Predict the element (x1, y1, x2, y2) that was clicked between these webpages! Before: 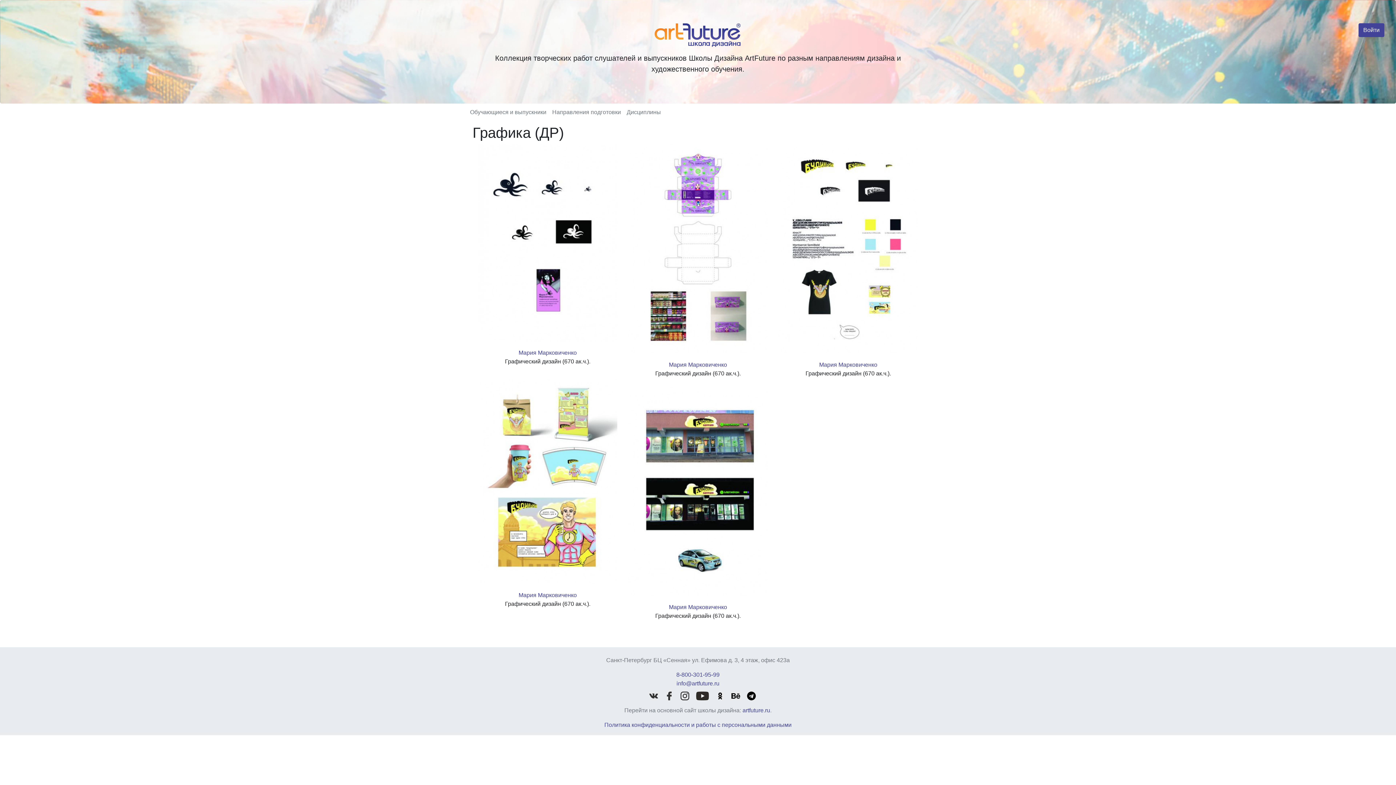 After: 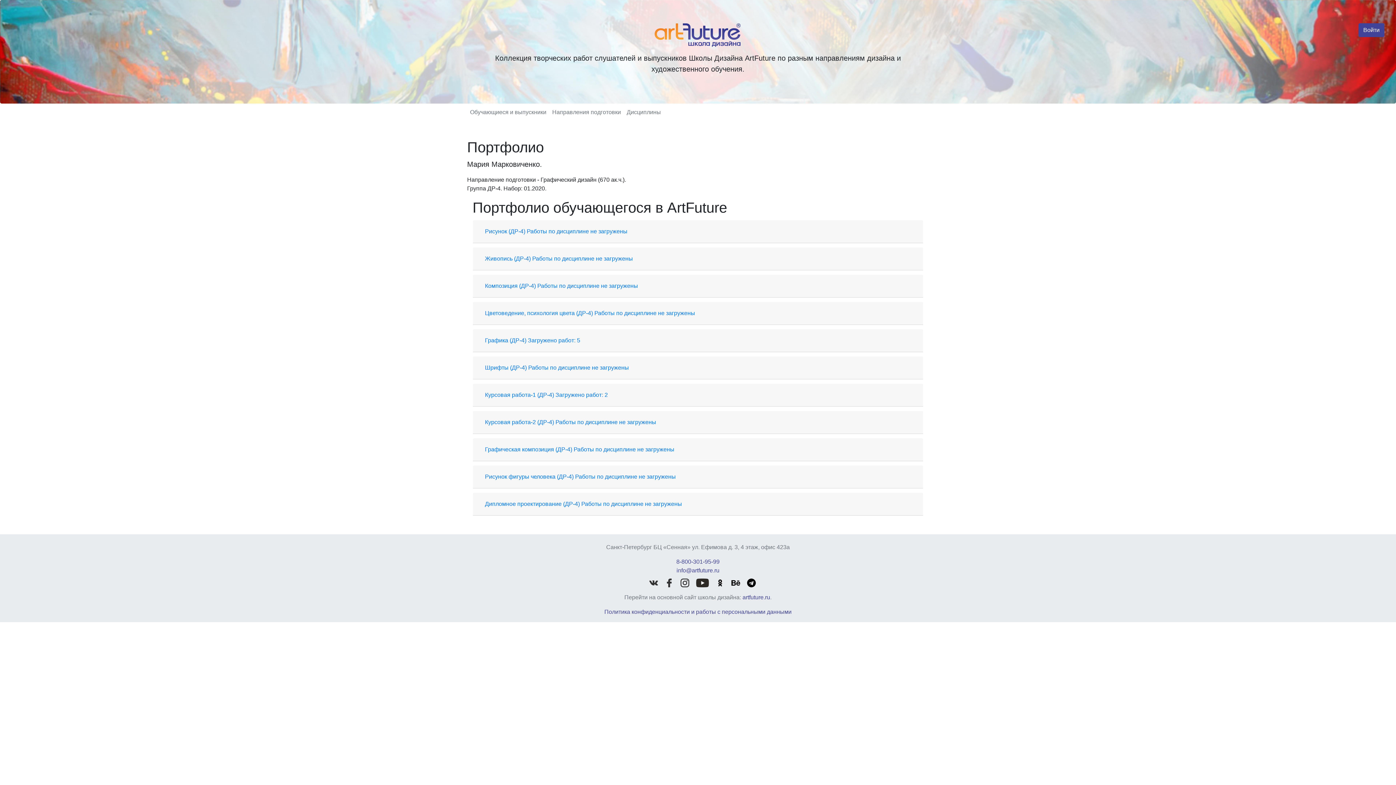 Action: label: Мария Марковиченко bbox: (669, 603, 727, 611)